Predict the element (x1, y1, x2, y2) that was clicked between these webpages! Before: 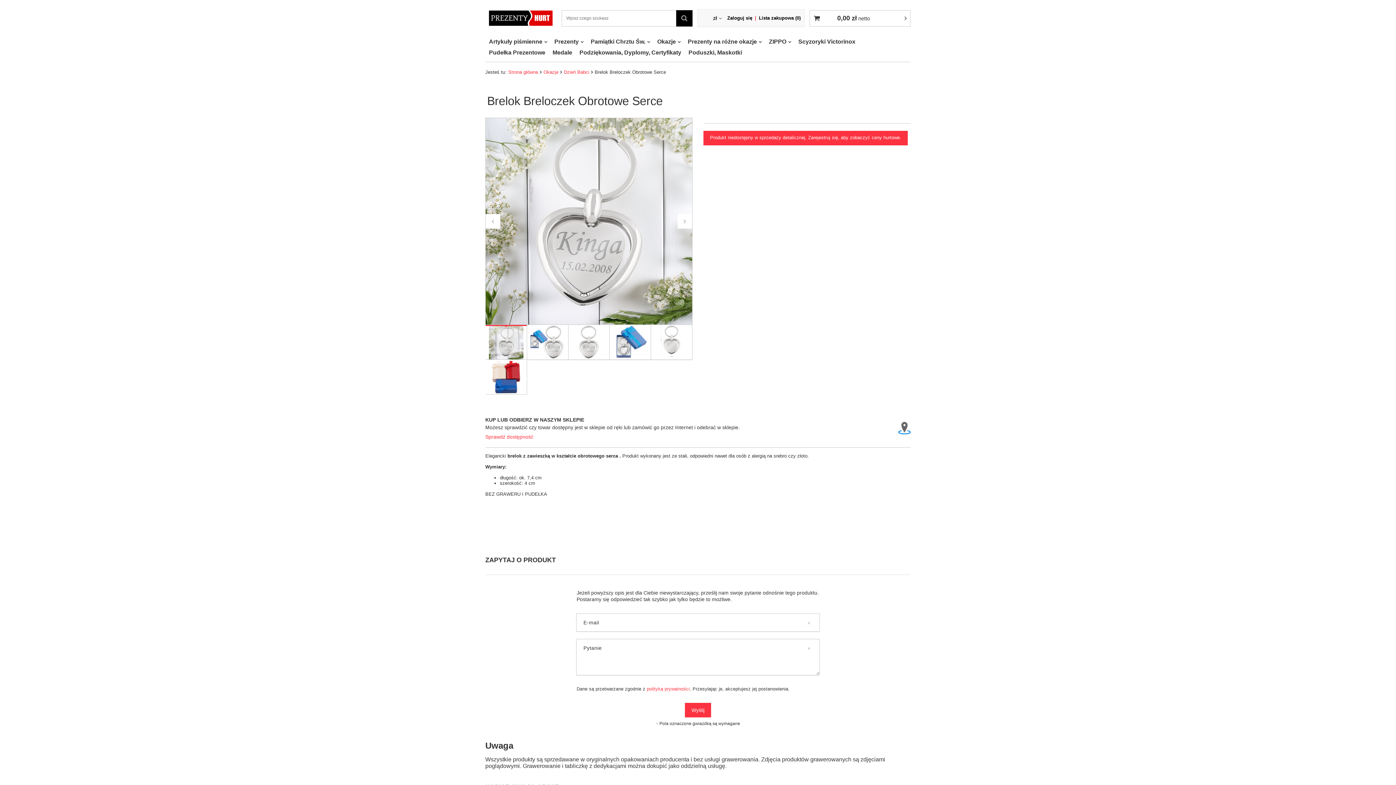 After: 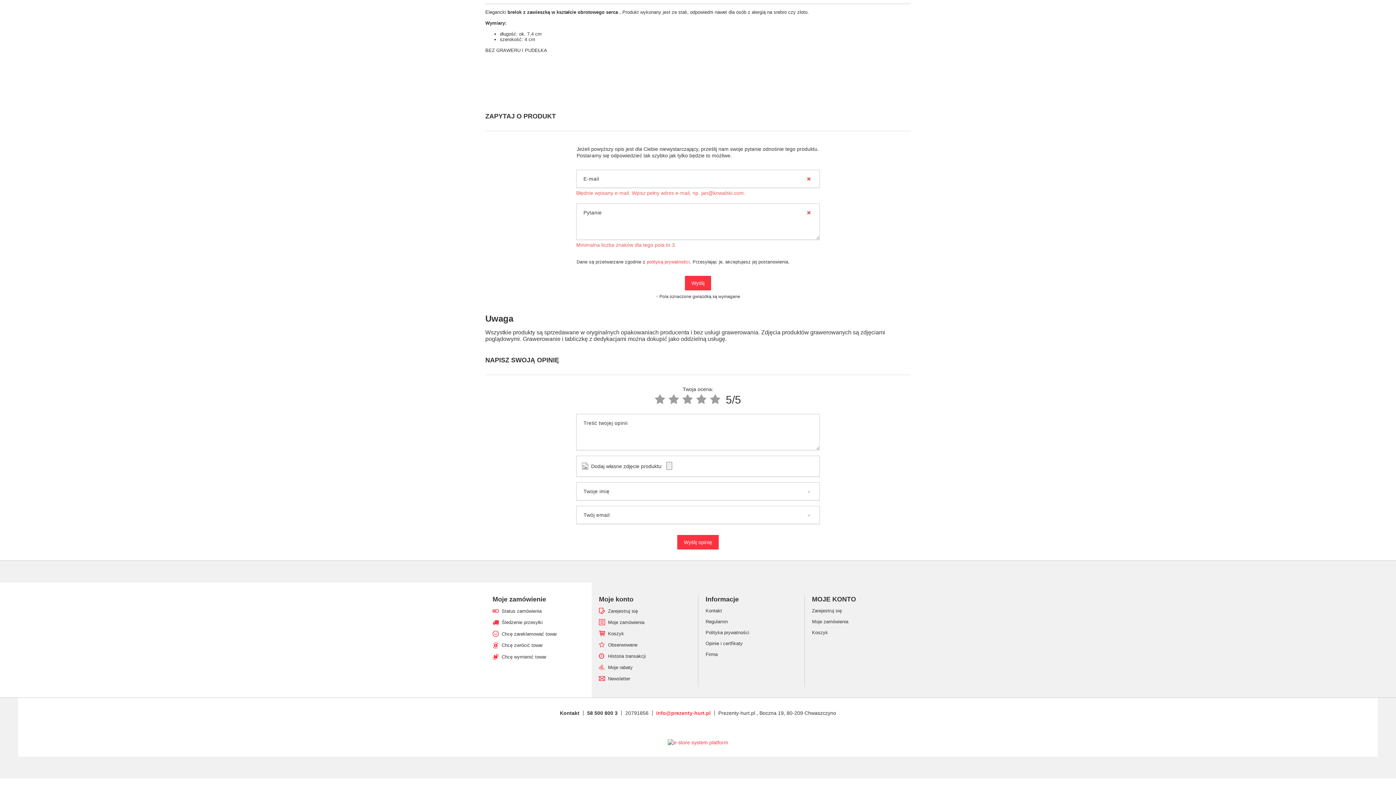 Action: bbox: (685, 703, 711, 717) label: Wyślij